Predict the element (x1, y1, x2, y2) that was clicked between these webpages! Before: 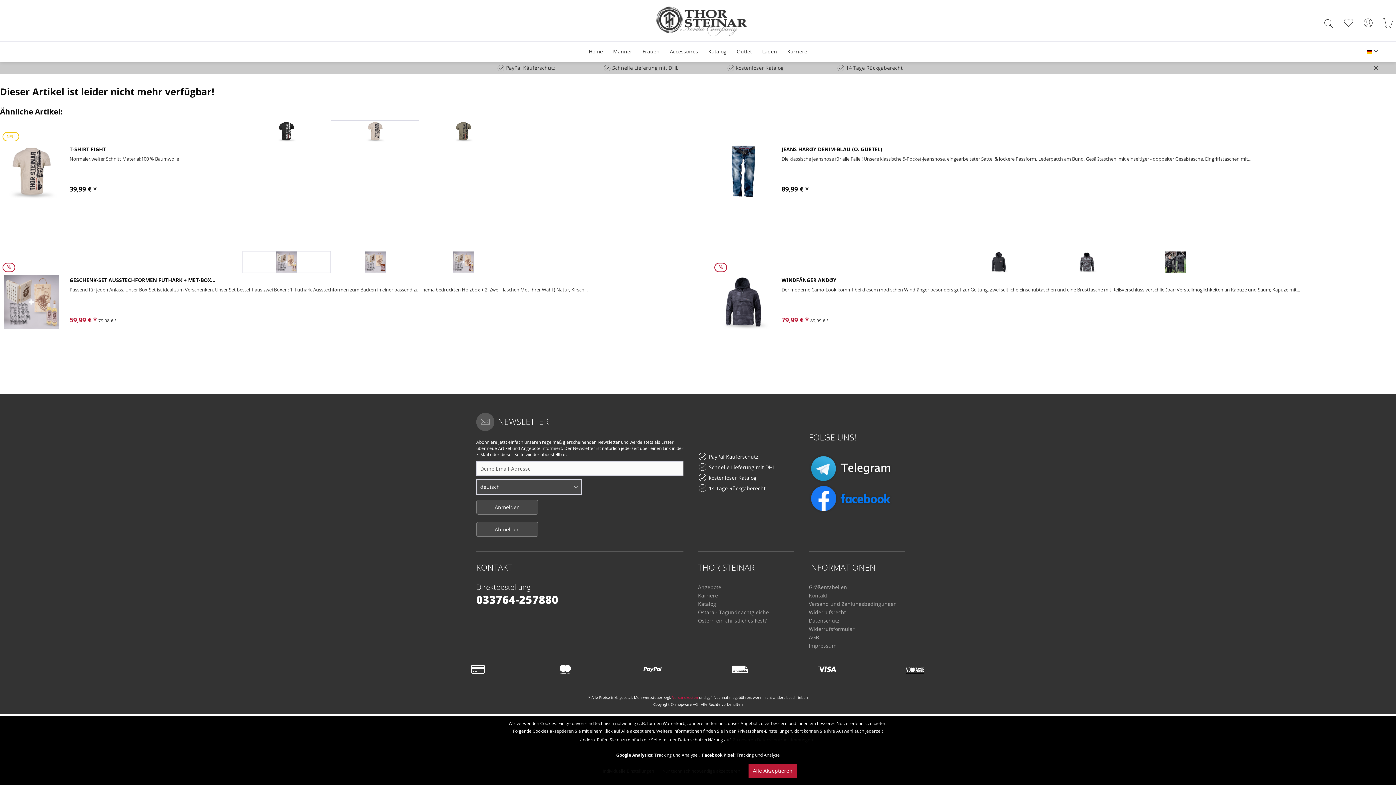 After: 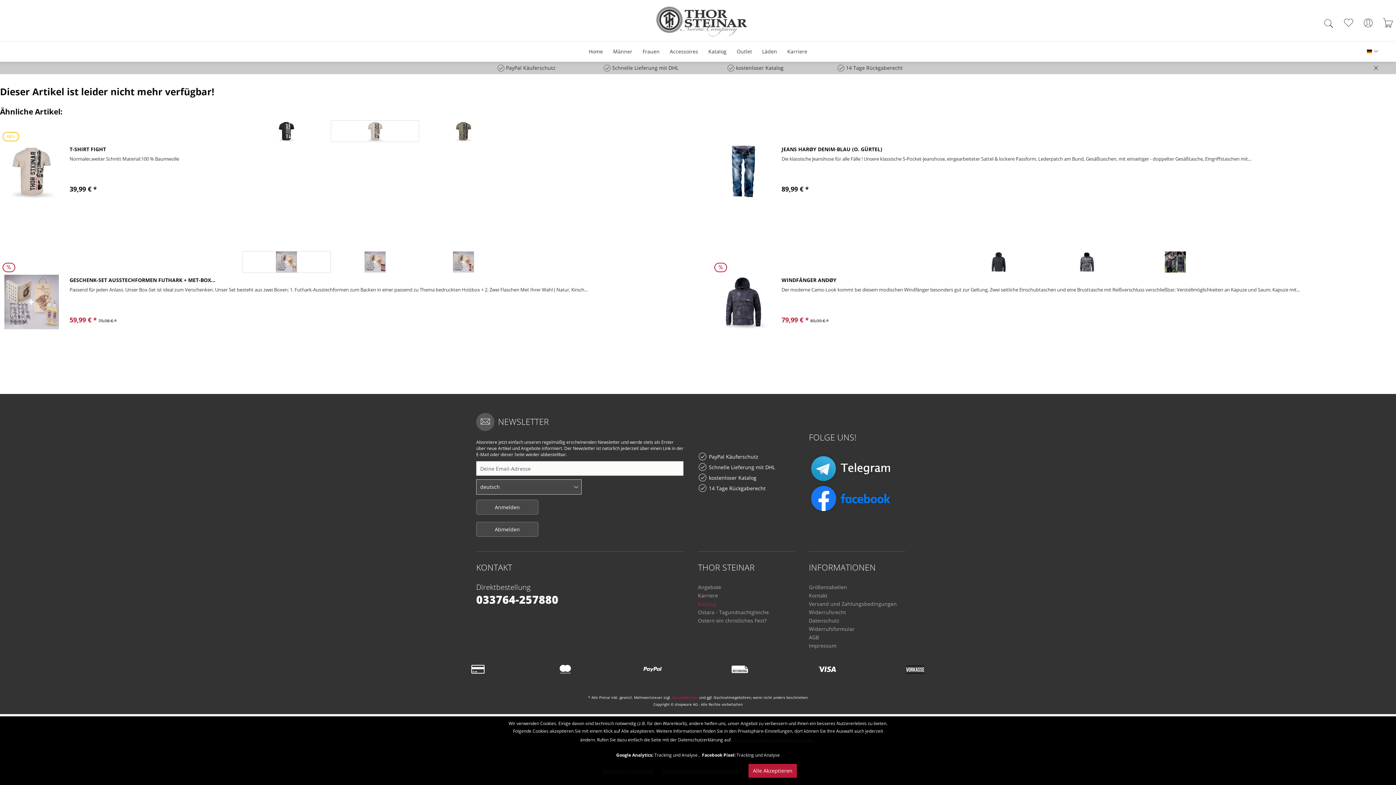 Action: label: Katalog bbox: (698, 599, 794, 608)